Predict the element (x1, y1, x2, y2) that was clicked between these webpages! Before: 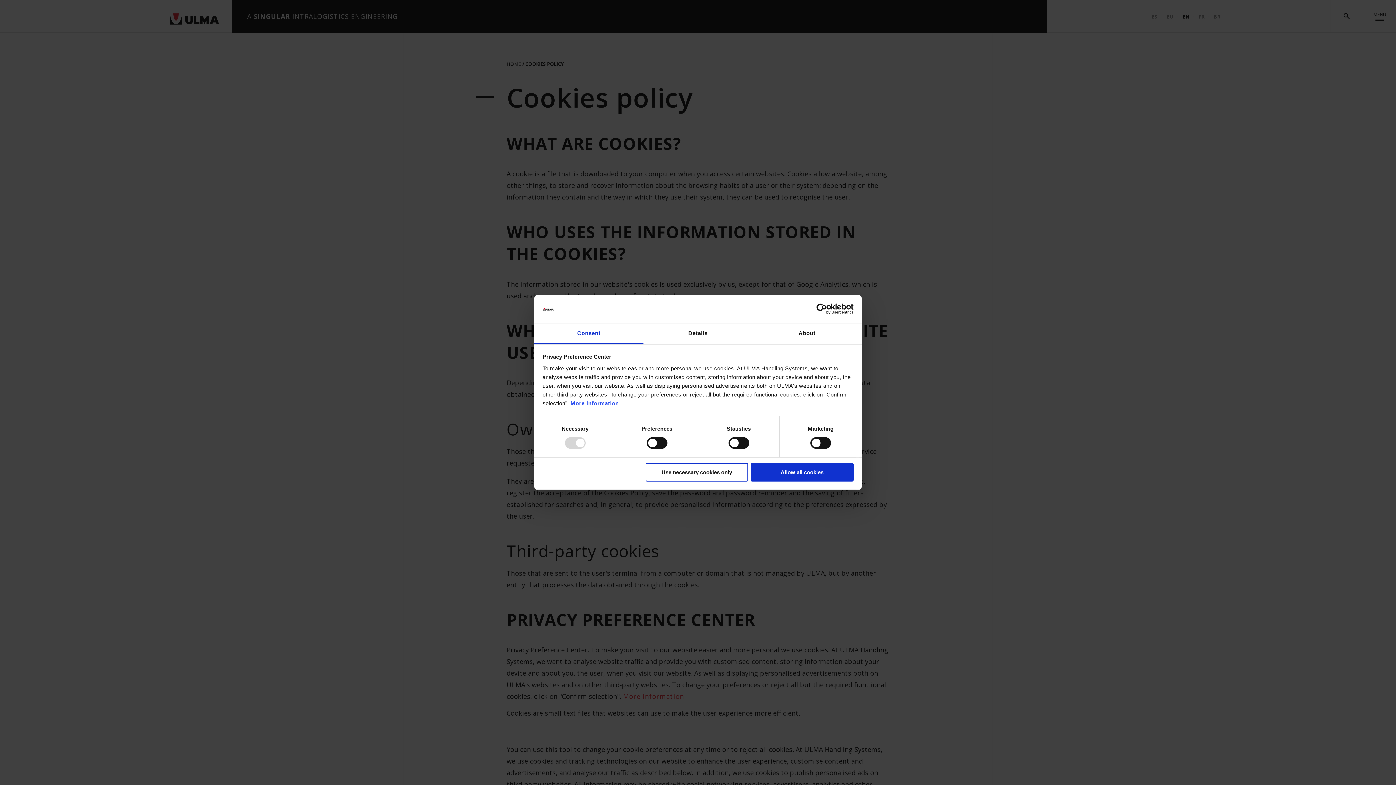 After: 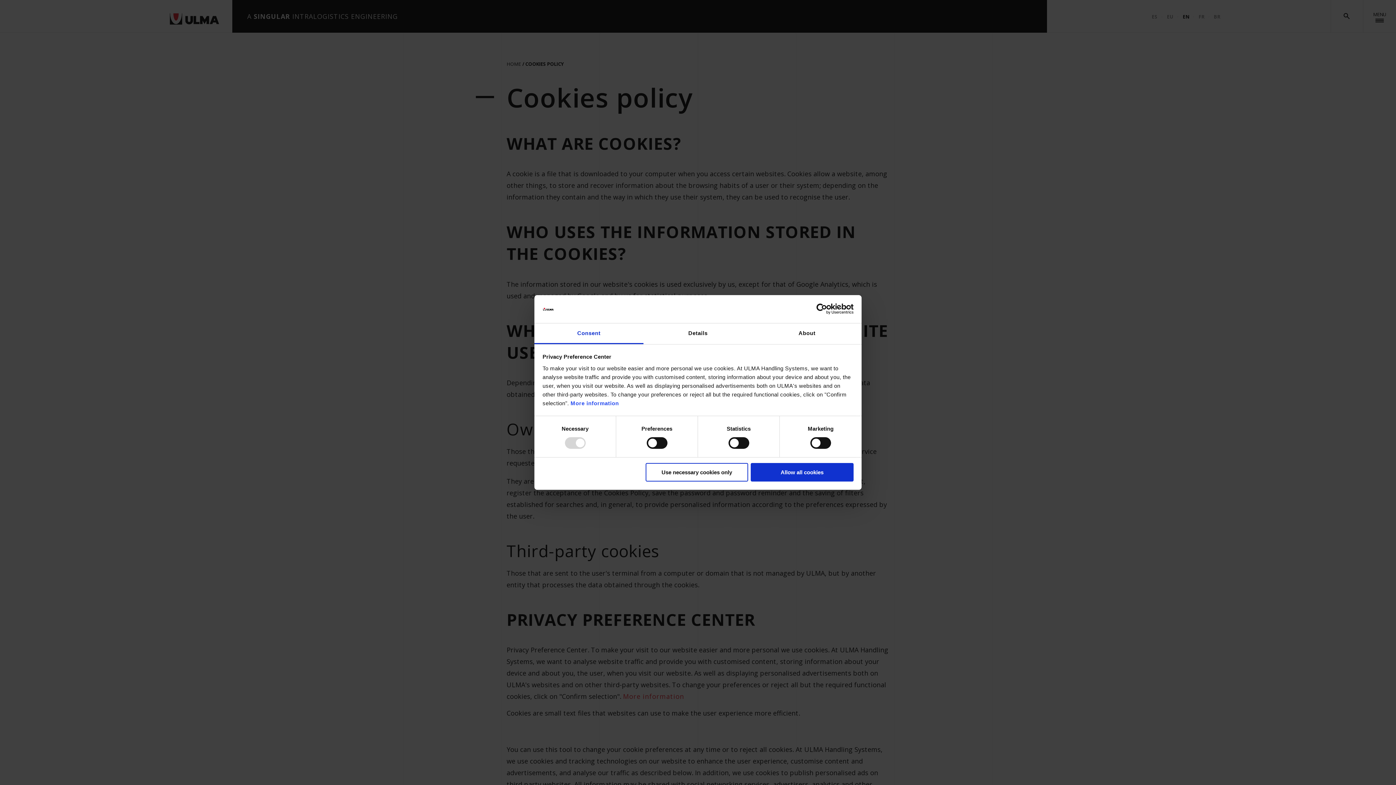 Action: bbox: (570, 400, 619, 406) label: More information